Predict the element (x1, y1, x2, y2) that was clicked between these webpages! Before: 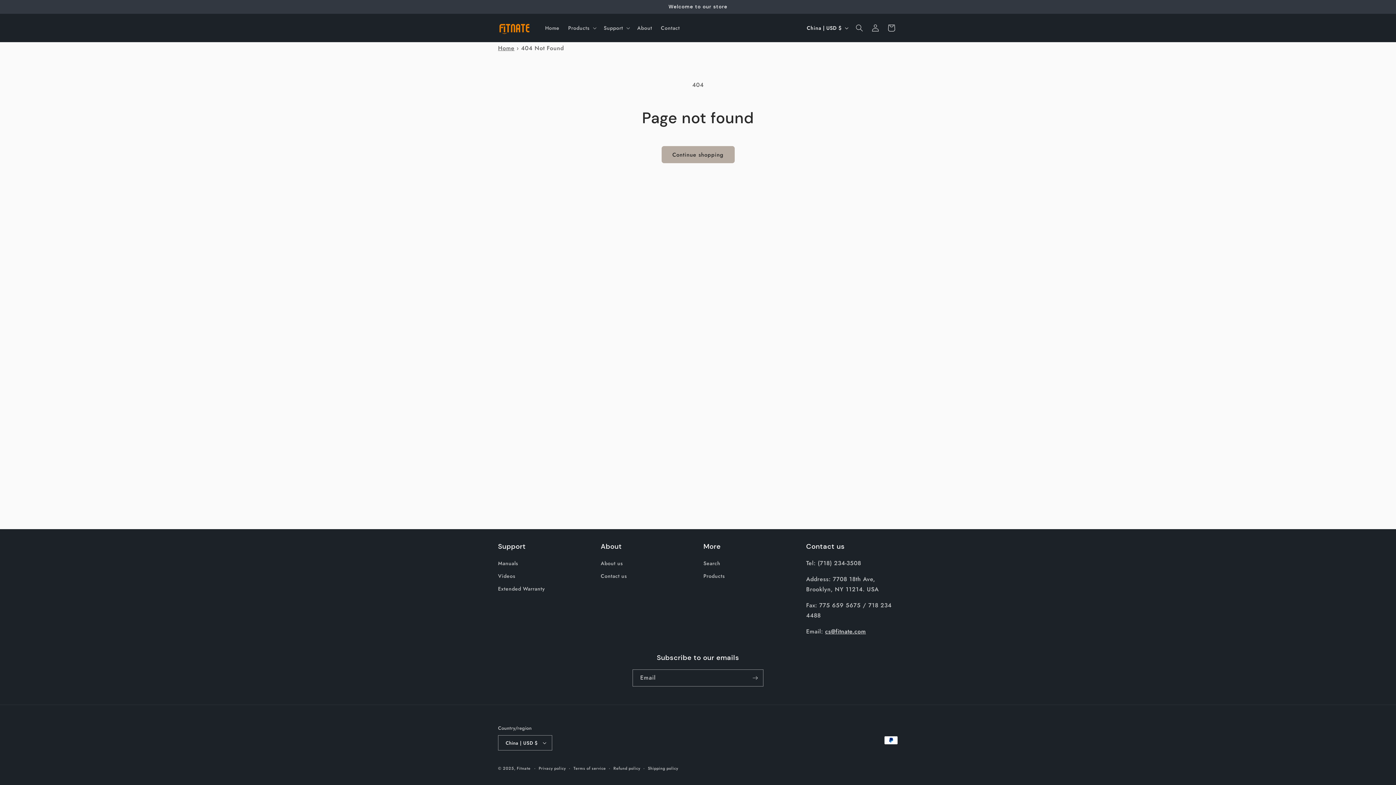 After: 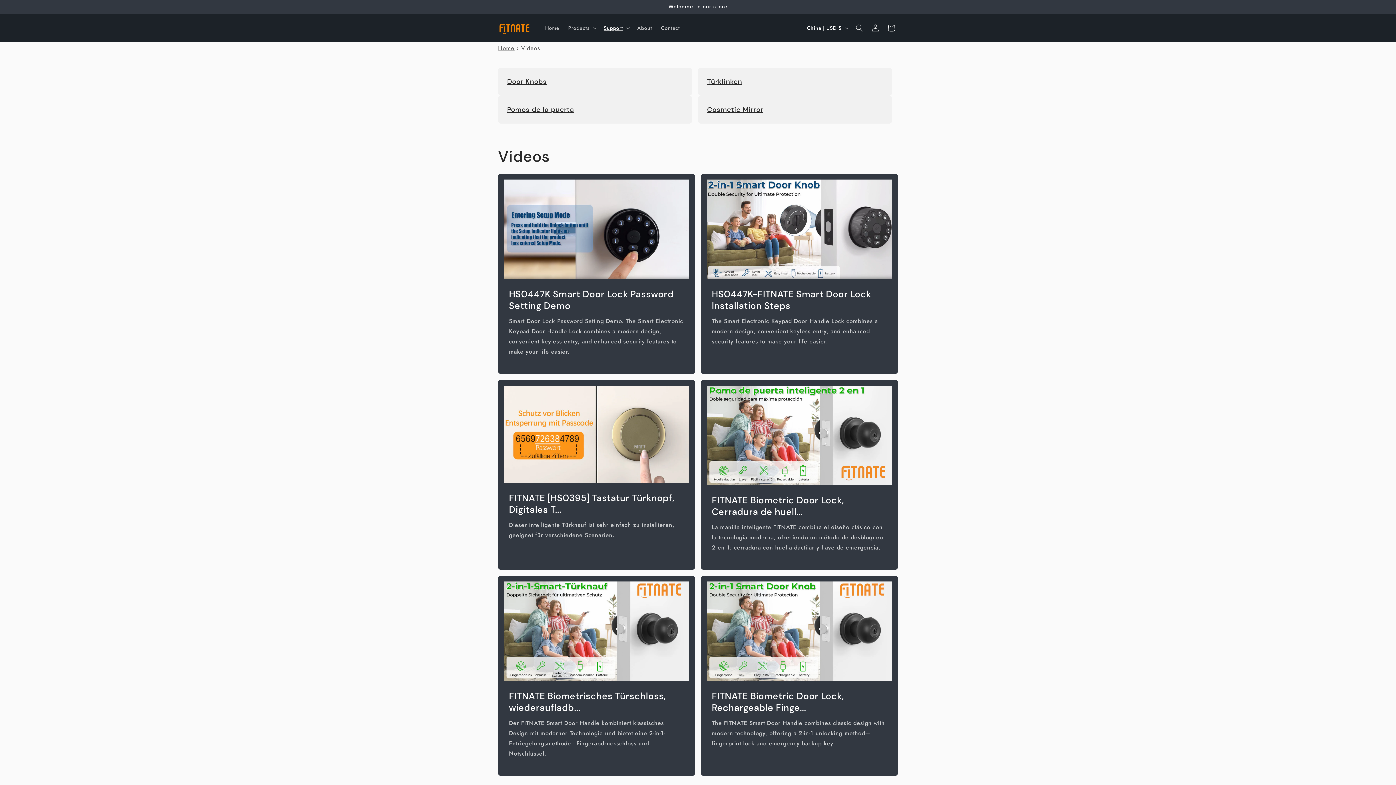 Action: label: Videos bbox: (498, 570, 515, 582)